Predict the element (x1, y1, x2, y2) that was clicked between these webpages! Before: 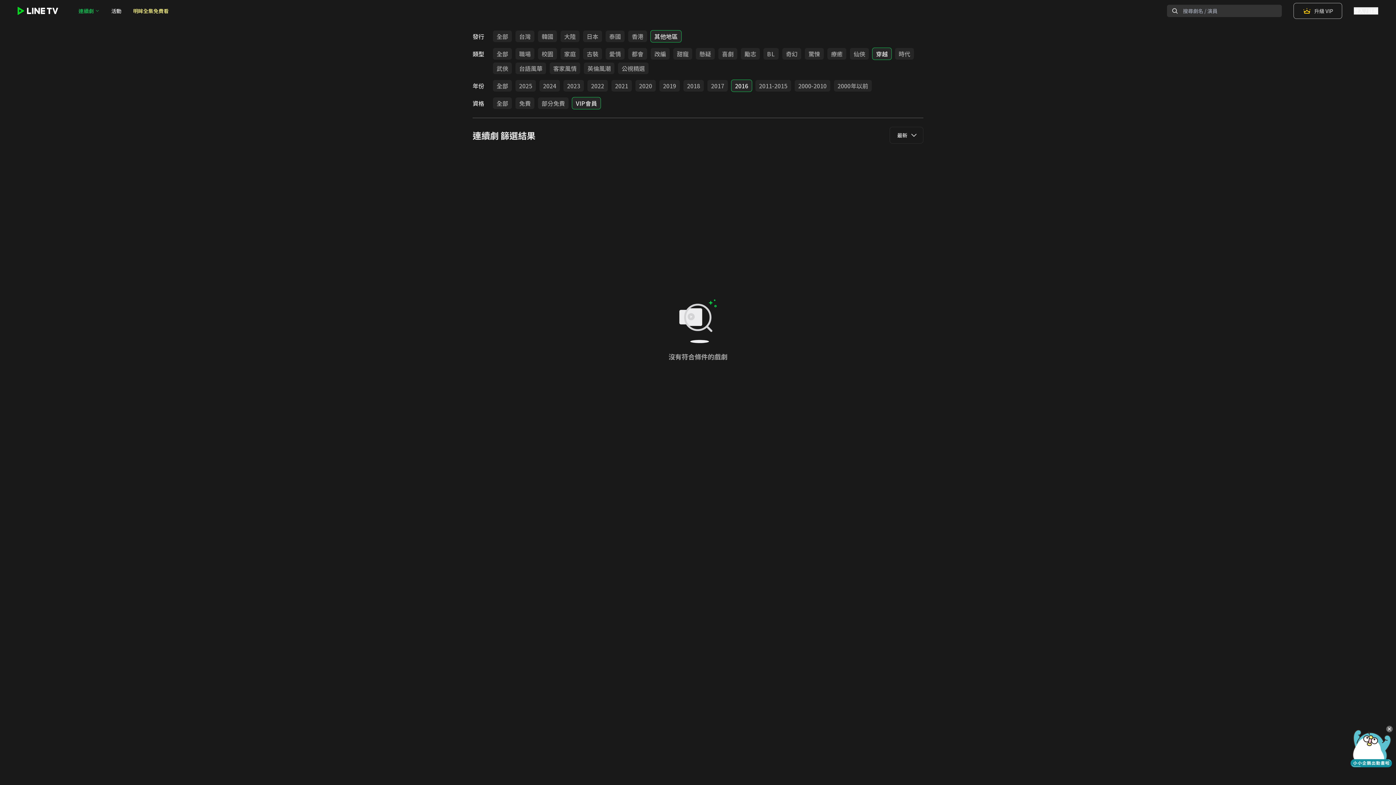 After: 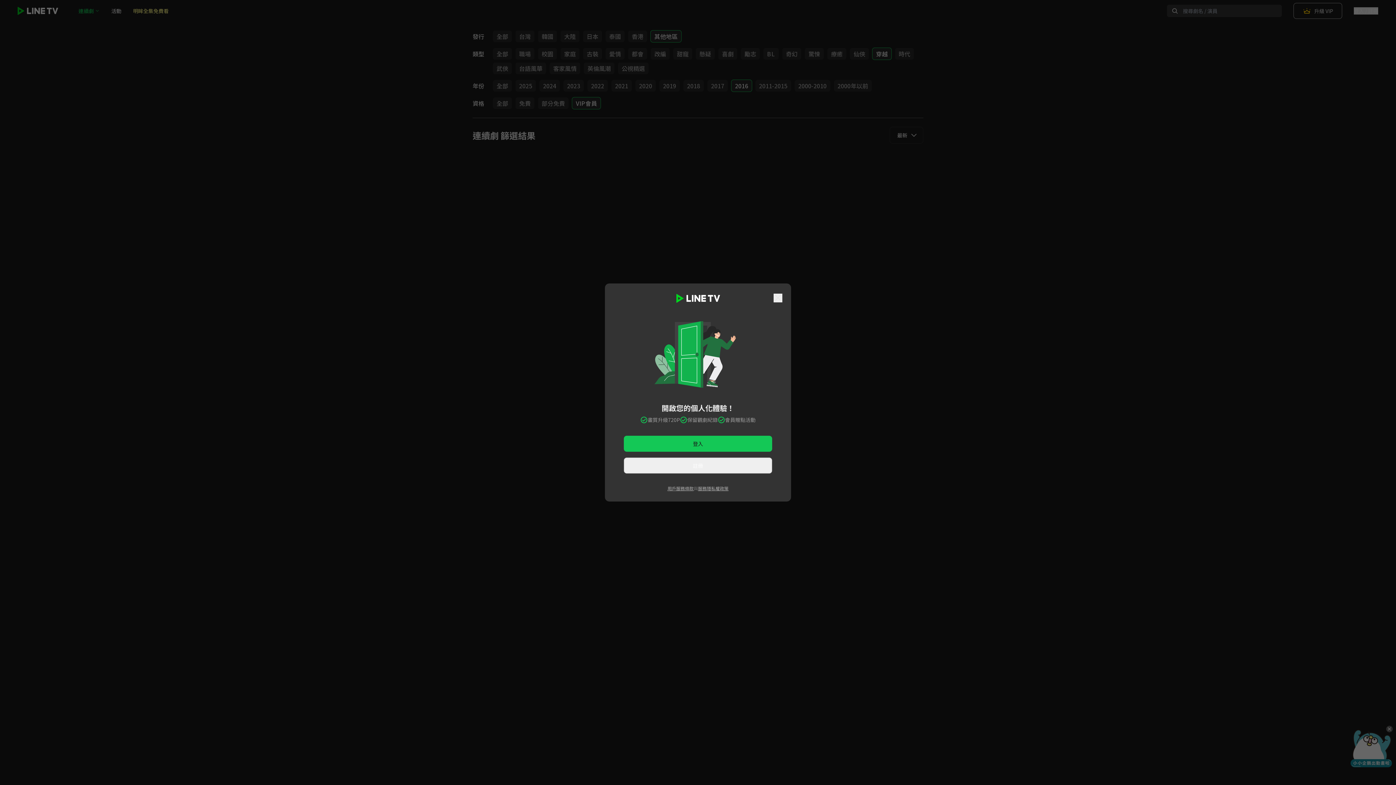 Action: label: 登入 / 註冊 bbox: (1354, 7, 1378, 14)